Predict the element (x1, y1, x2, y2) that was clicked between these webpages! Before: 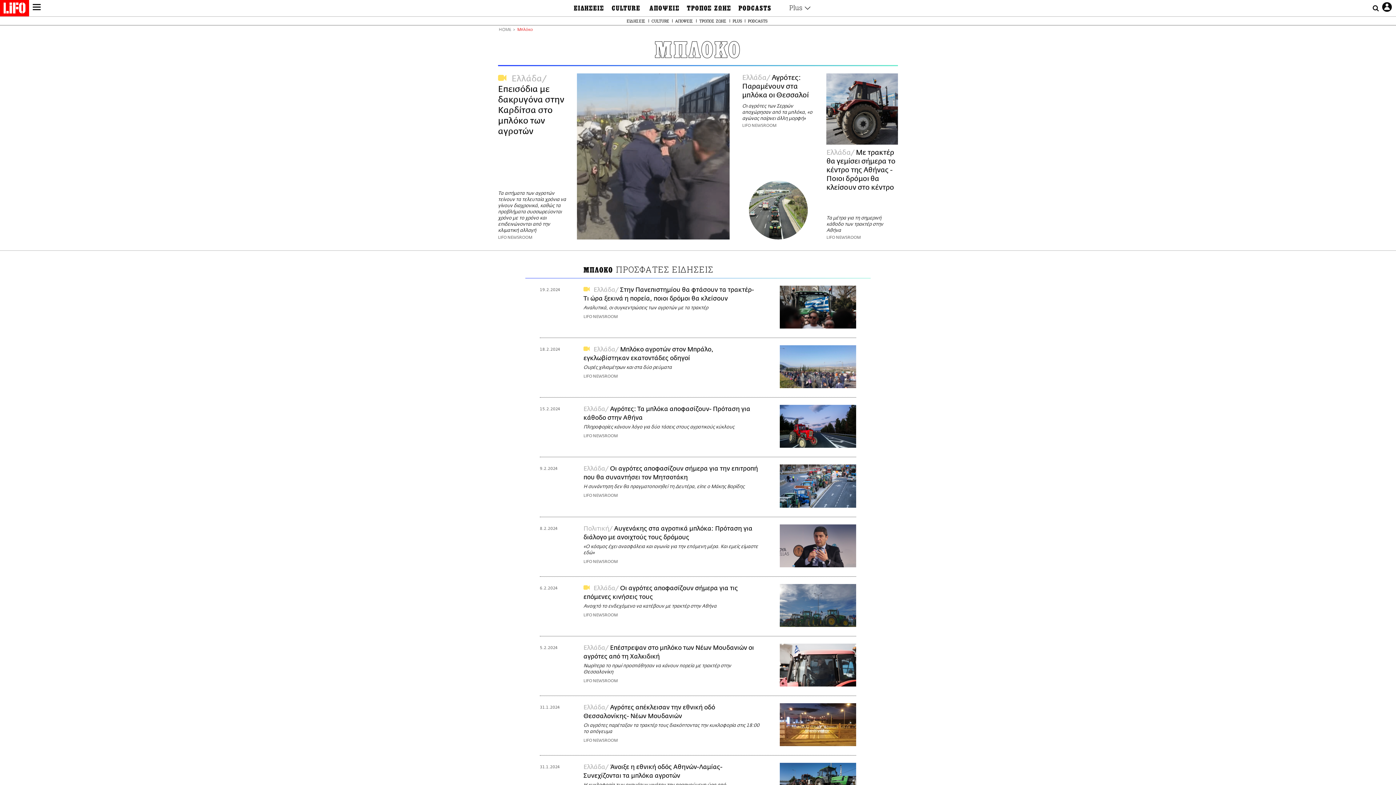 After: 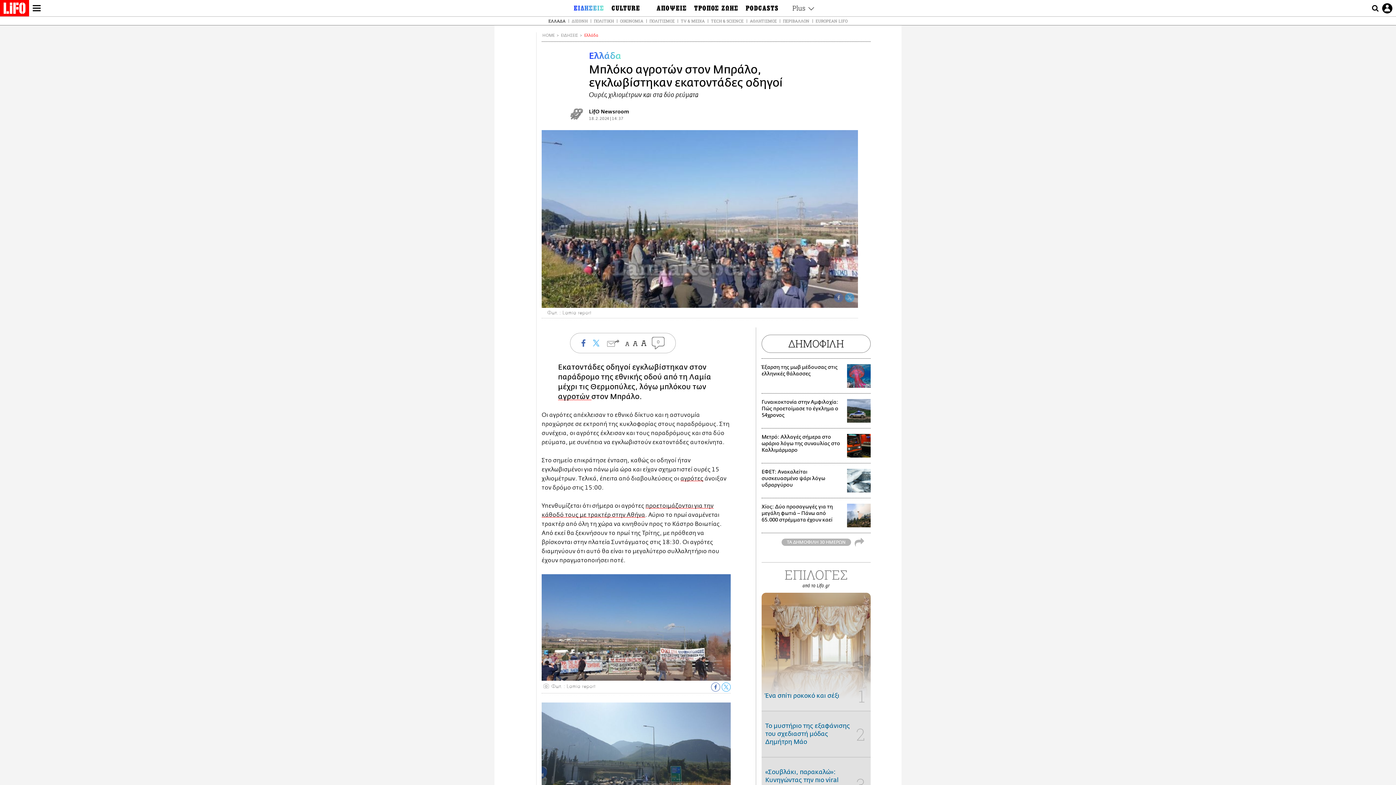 Action: bbox: (540, 345, 583, 388) label: 18.2.2024